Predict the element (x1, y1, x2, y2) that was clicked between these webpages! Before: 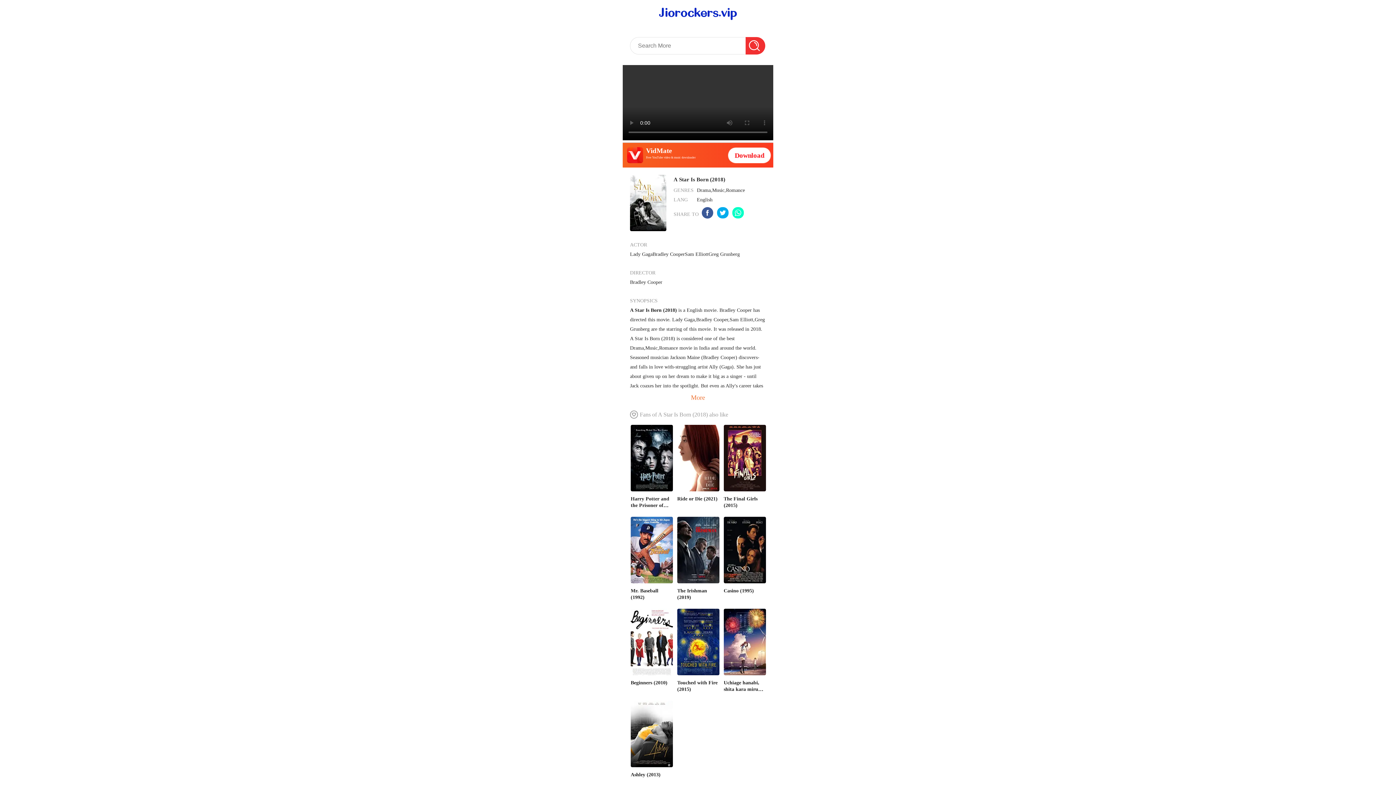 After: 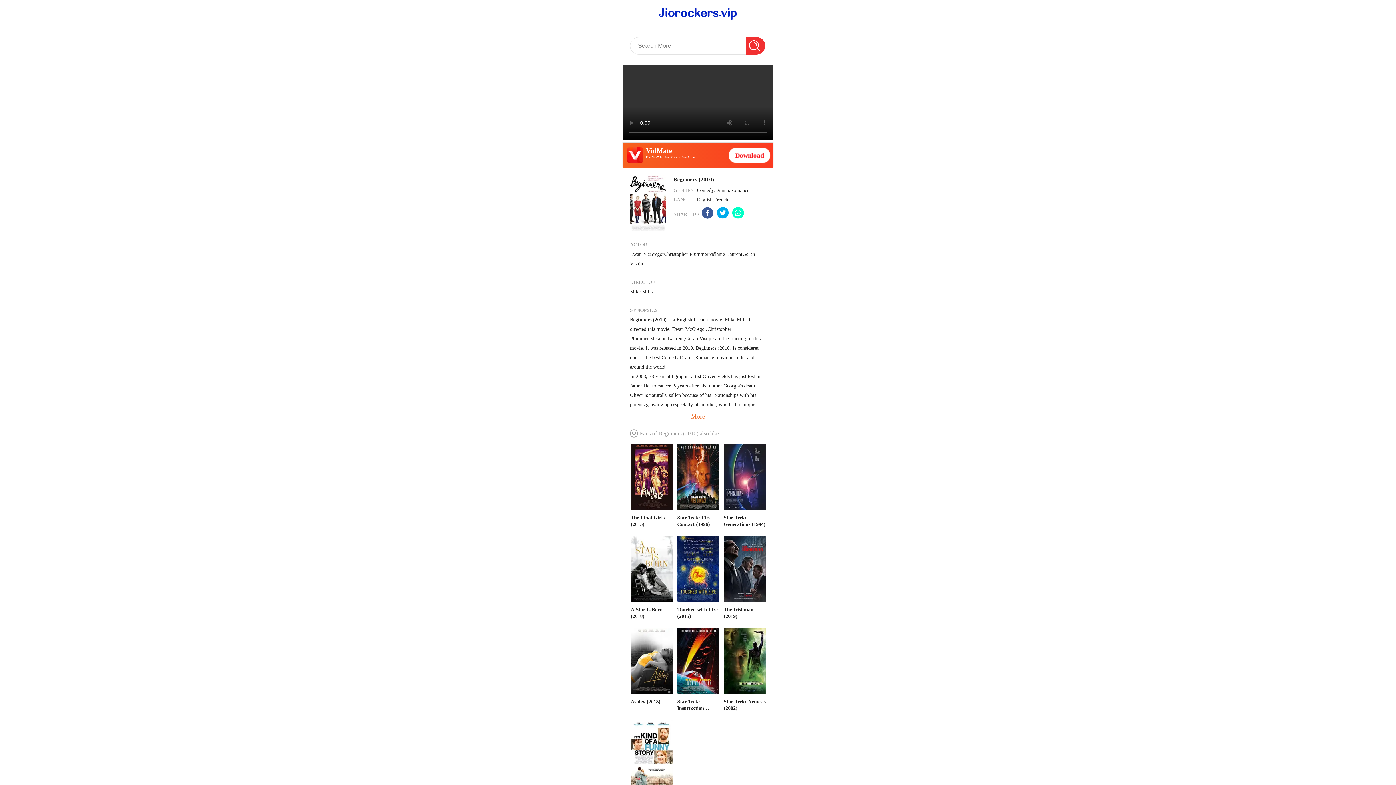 Action: bbox: (630, 609, 673, 692) label: Beginners (2010)